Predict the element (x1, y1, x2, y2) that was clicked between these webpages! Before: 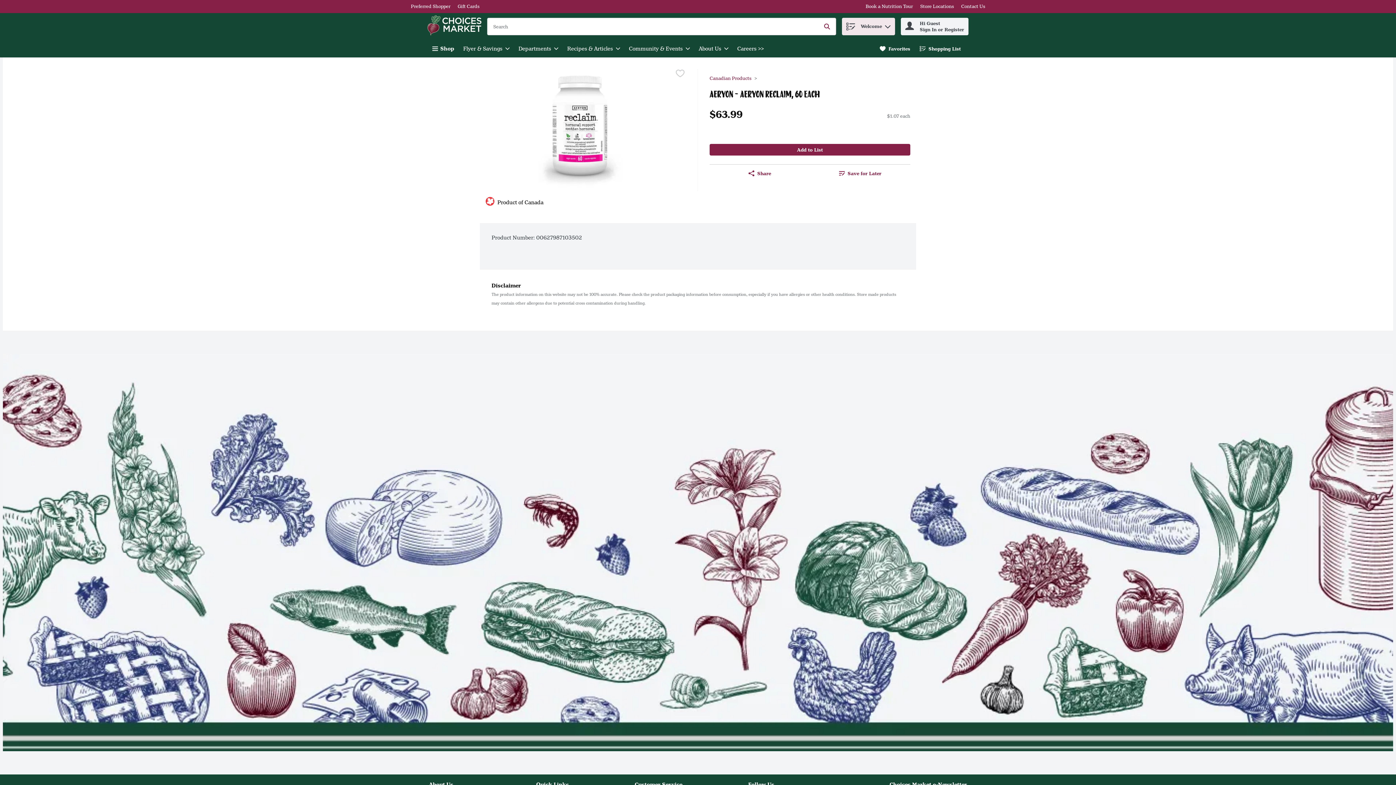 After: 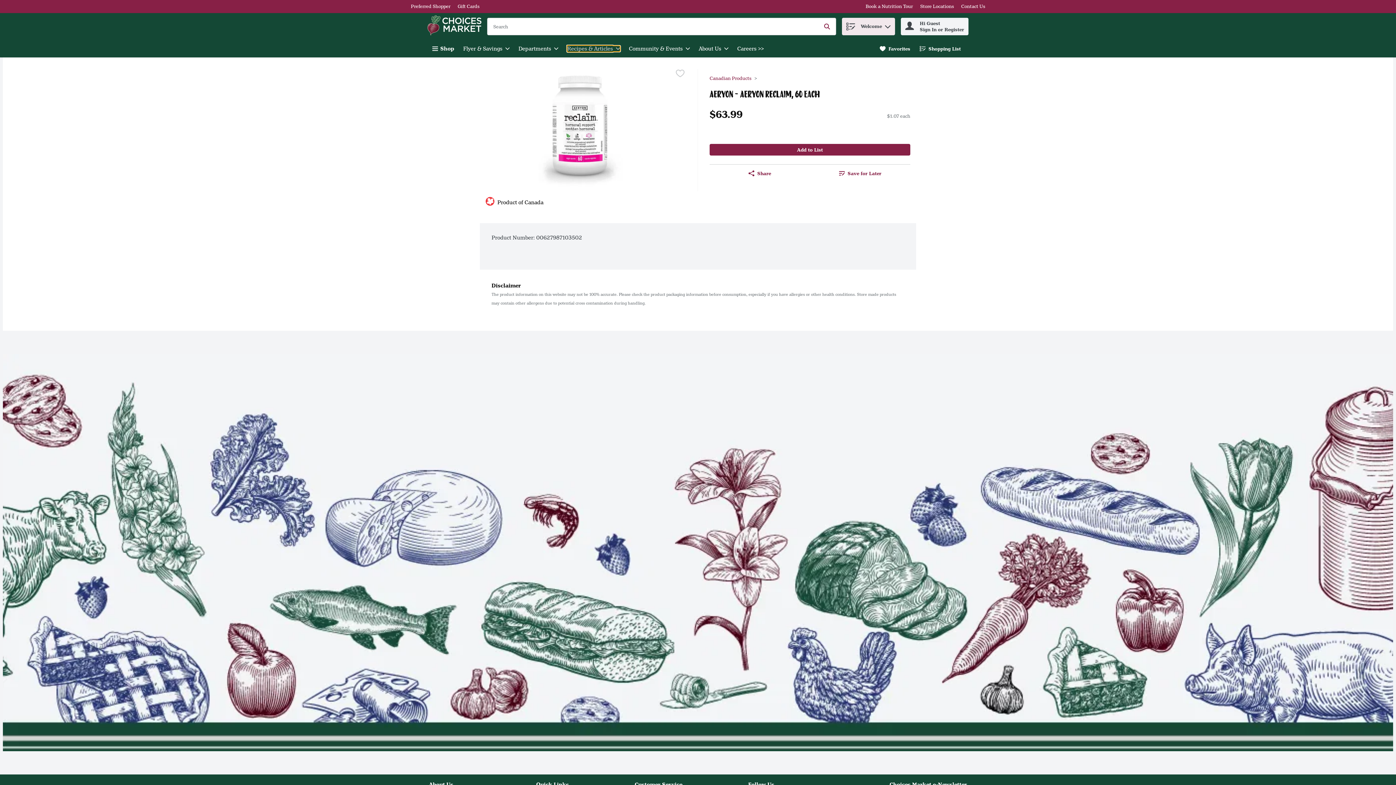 Action: label: Recipes & Articles bbox: (567, 45, 620, 51)